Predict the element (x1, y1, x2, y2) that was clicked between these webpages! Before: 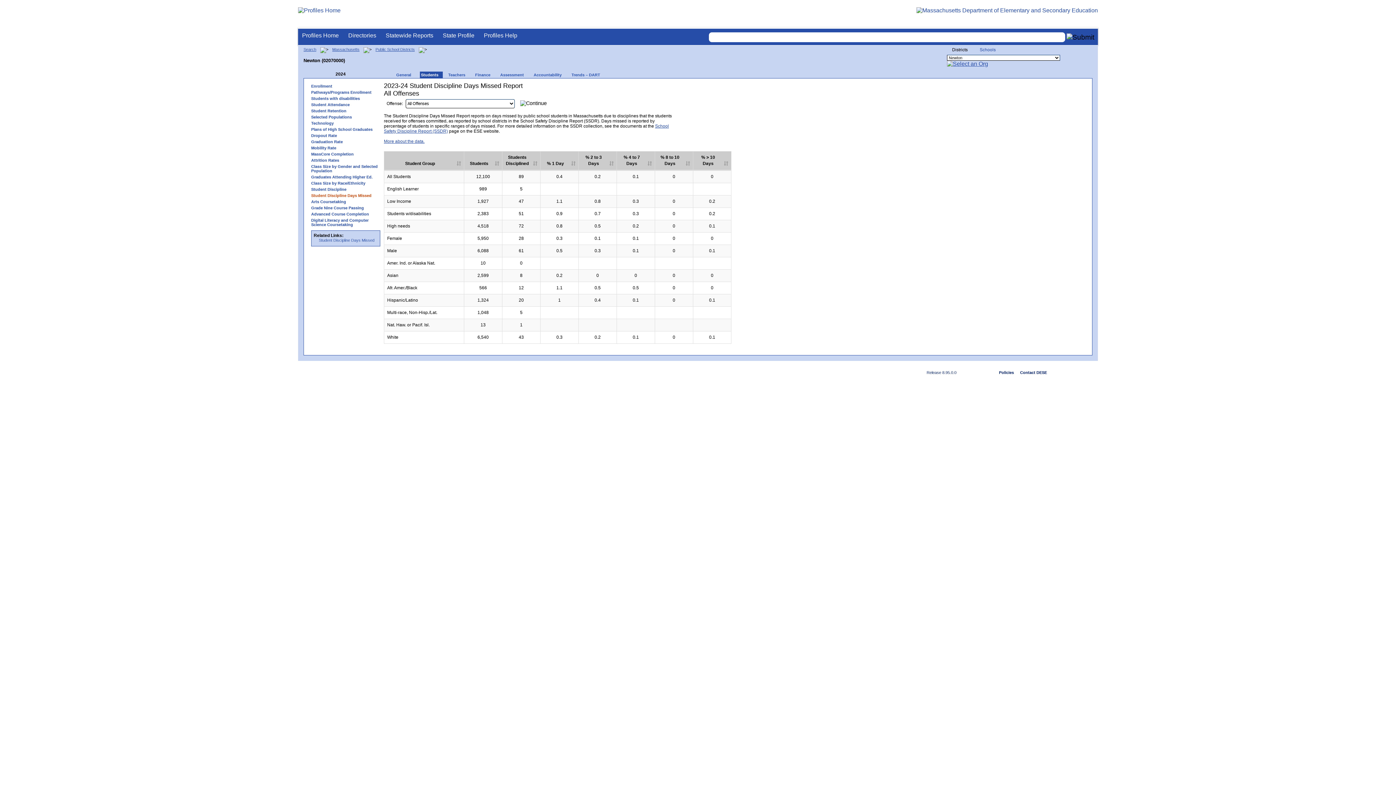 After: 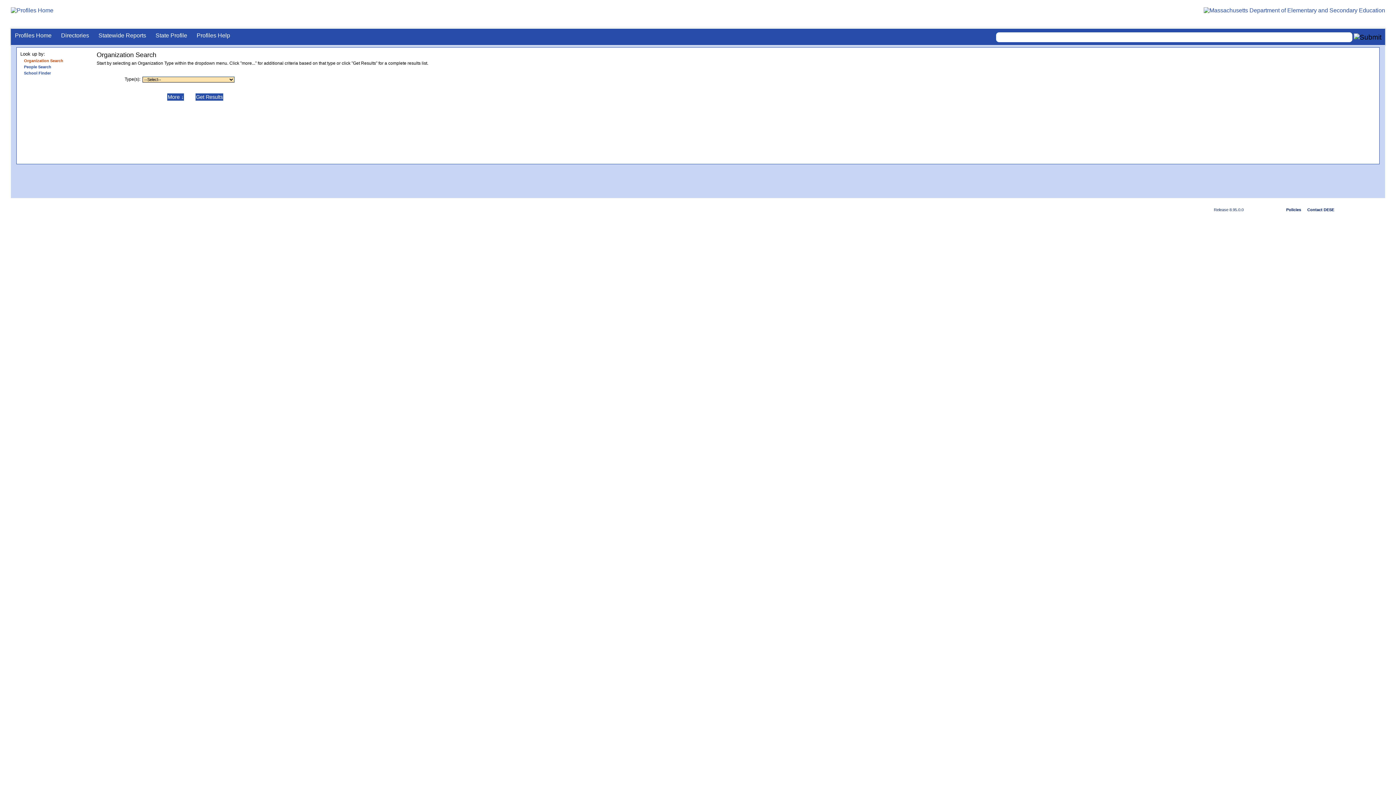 Action: bbox: (344, 28, 380, 45) label: Directories